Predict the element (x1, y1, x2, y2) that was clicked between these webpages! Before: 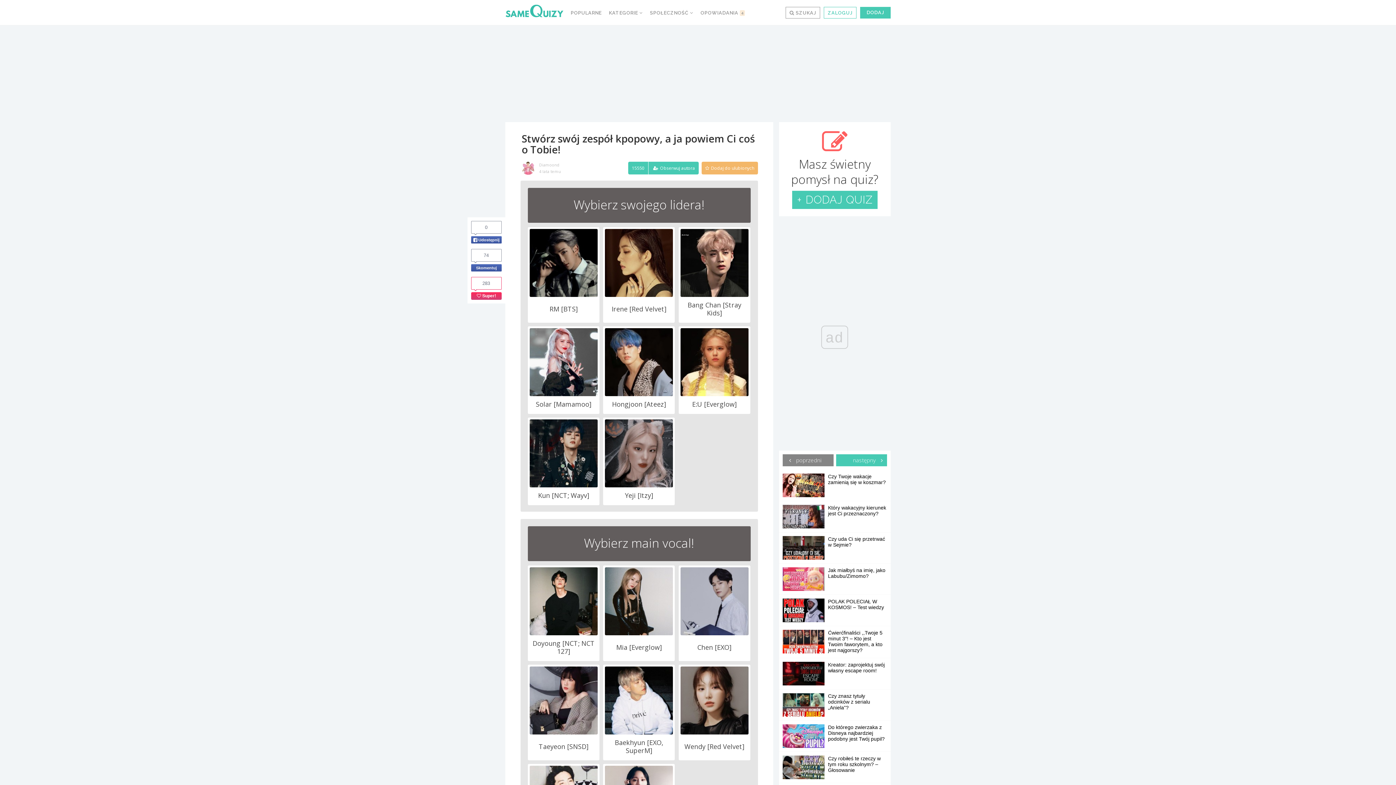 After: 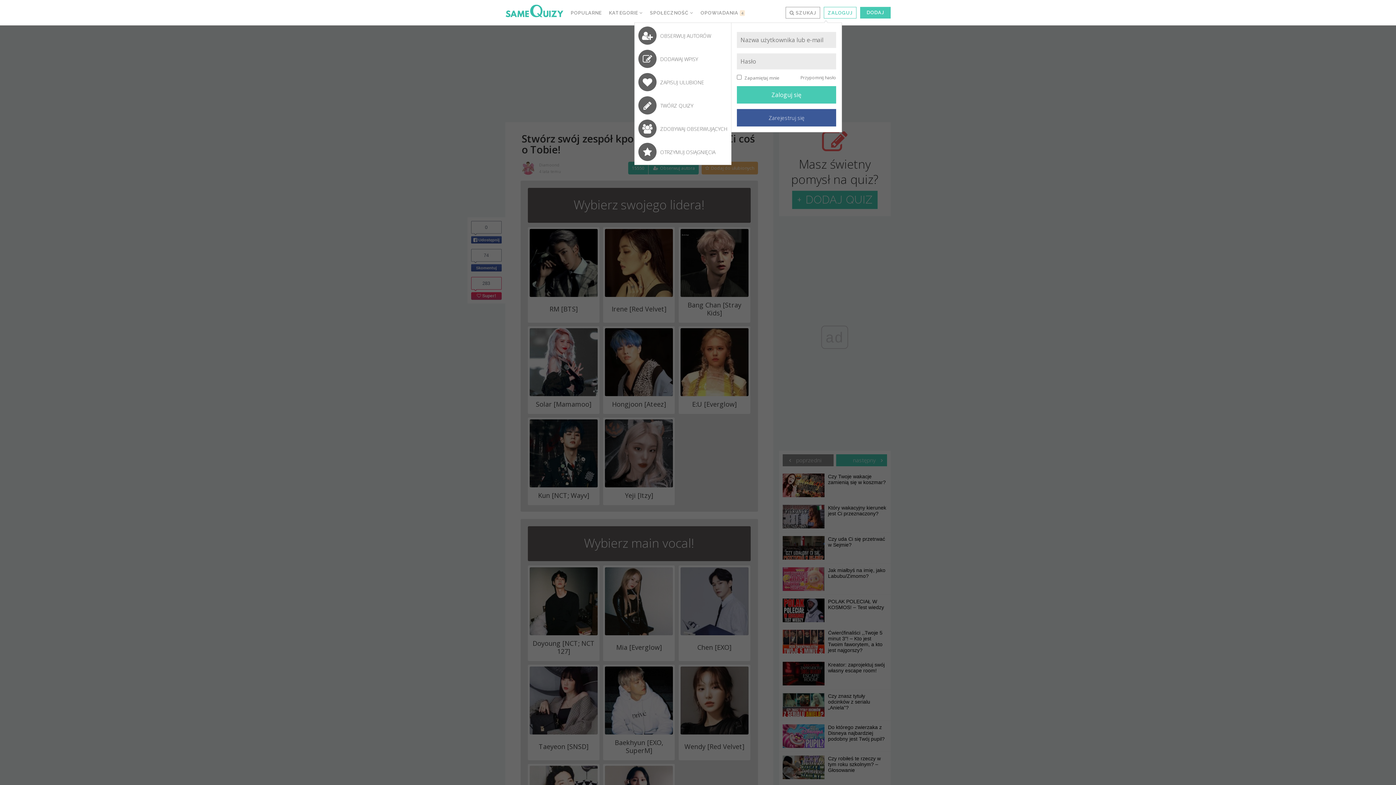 Action: bbox: (701, 161, 758, 174) label:  Dodaj do ulubionych